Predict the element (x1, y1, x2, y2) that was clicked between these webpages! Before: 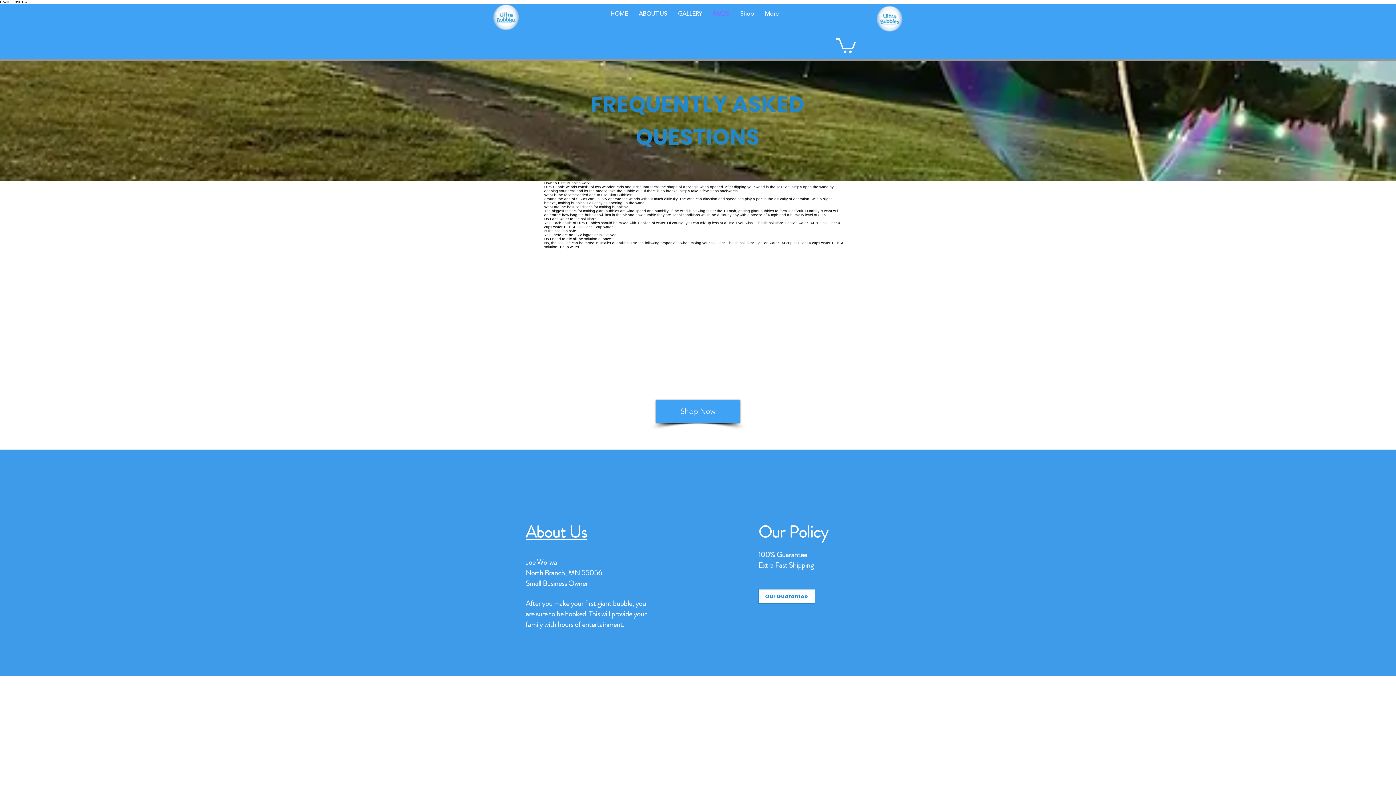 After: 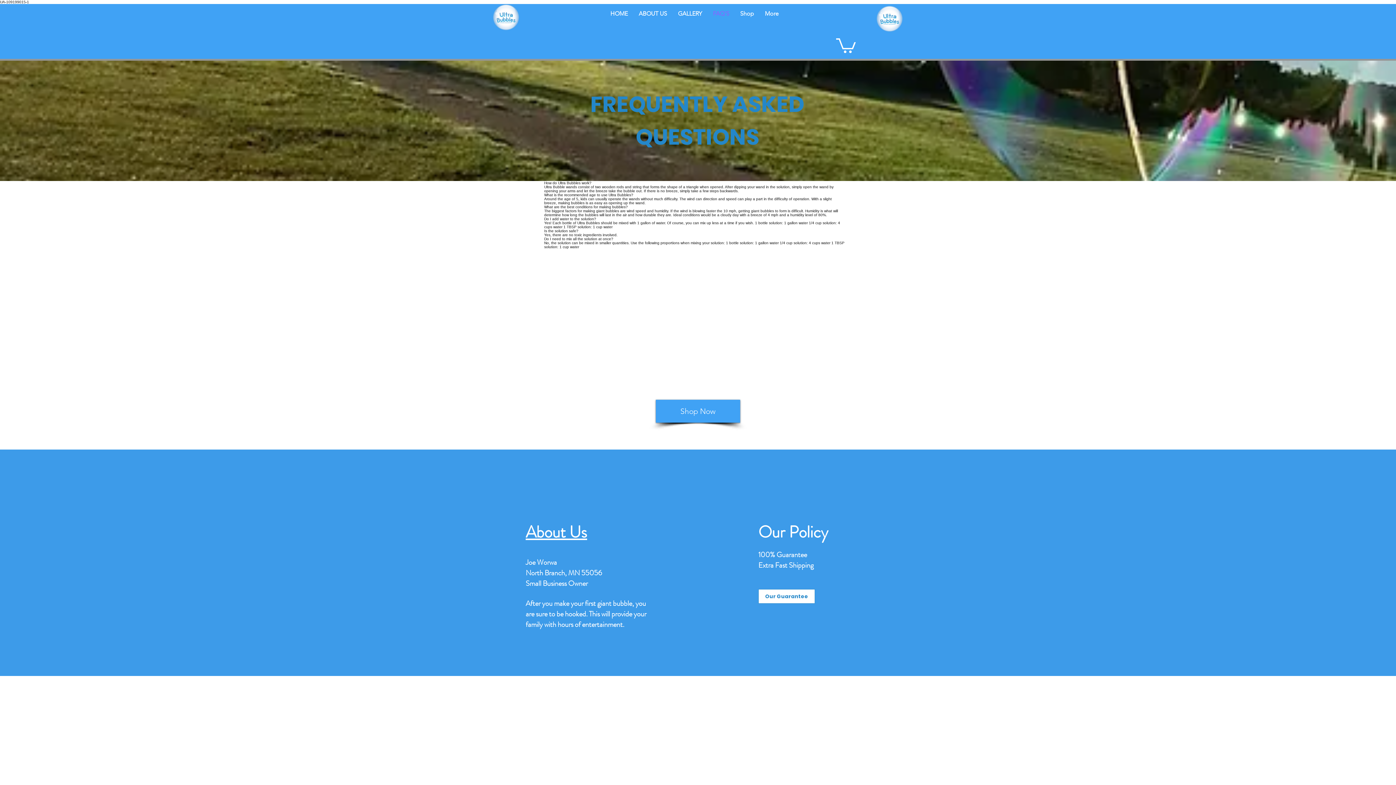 Action: bbox: (758, 616, 772, 631) label: Facebook